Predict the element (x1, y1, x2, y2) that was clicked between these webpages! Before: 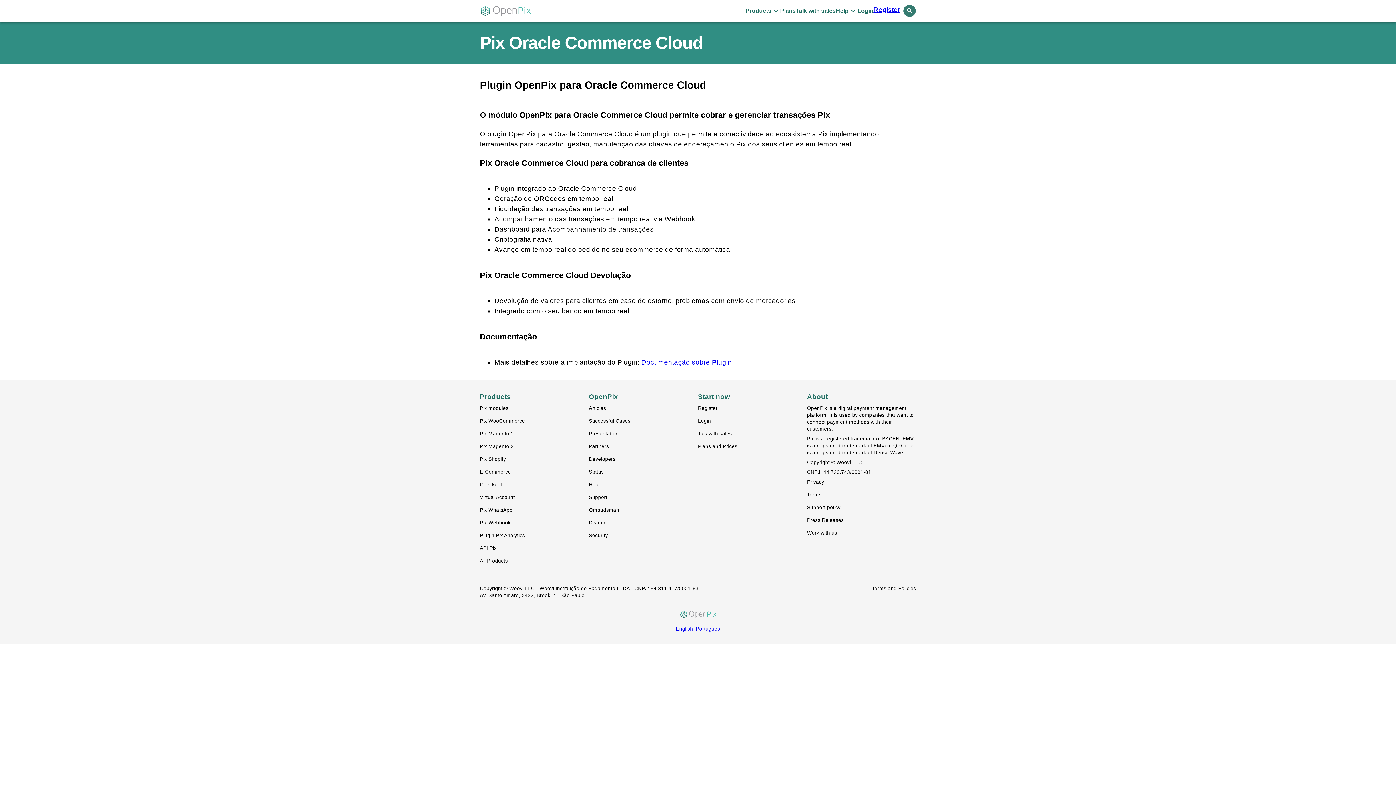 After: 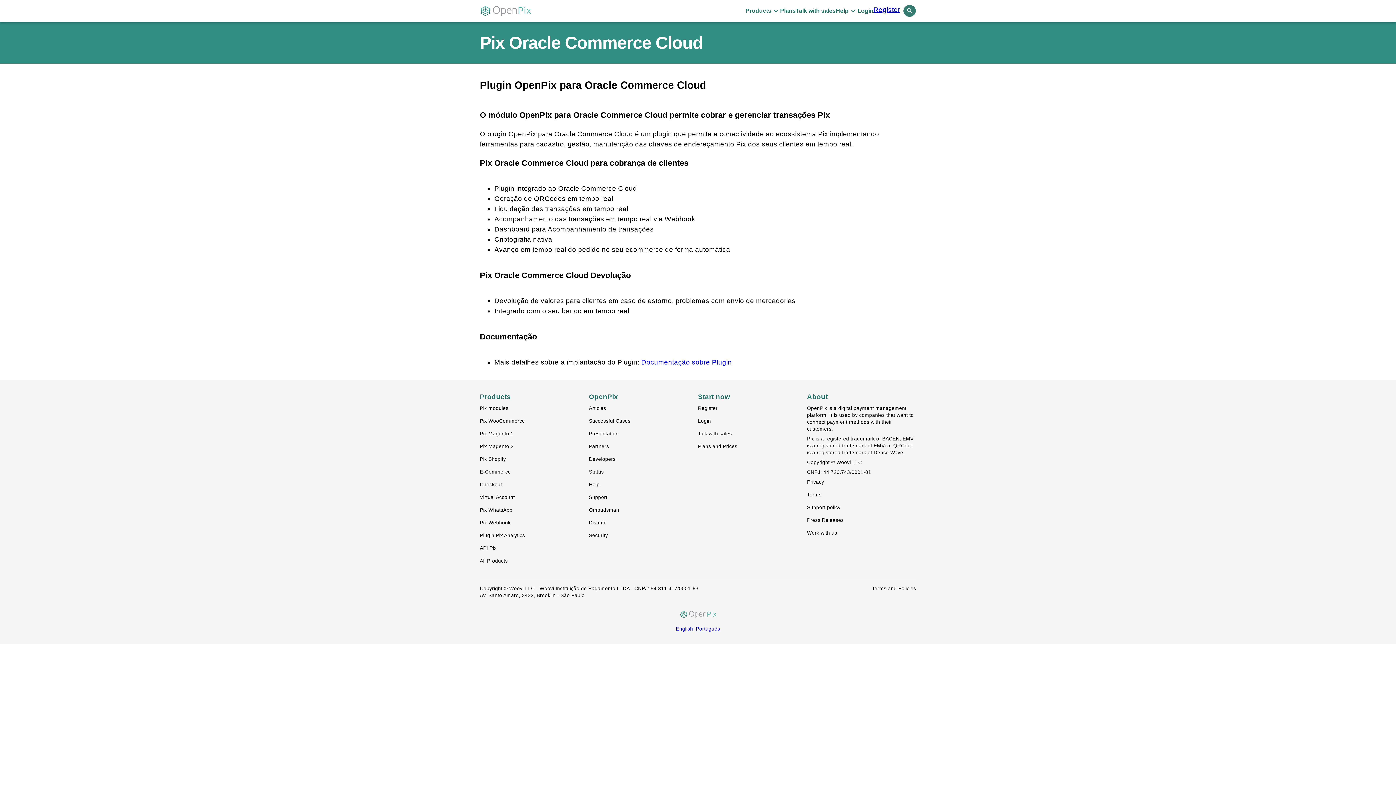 Action: label: Products bbox: (745, 6, 780, 15)